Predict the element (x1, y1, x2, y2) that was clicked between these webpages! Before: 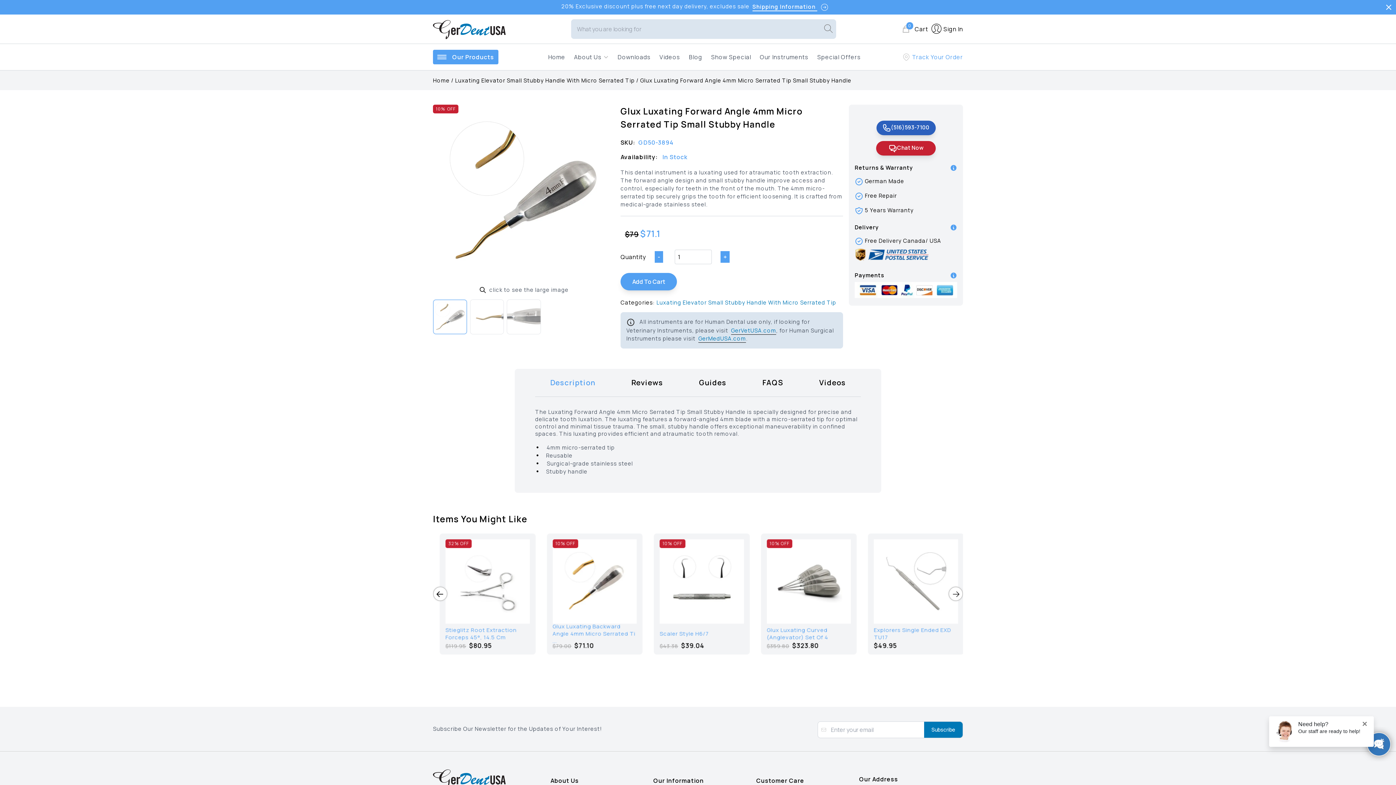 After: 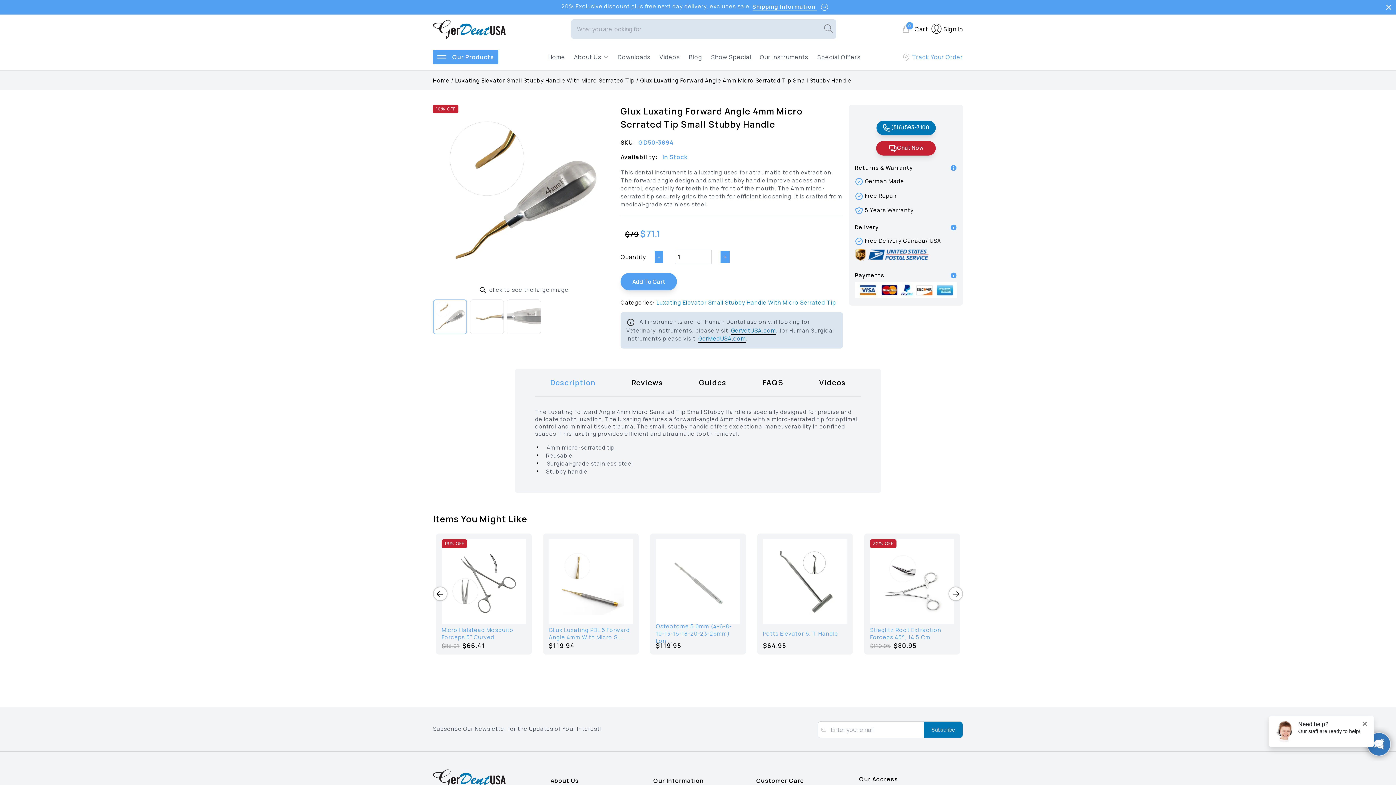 Action: bbox: (876, 120, 935, 135) label: (516)593-7100